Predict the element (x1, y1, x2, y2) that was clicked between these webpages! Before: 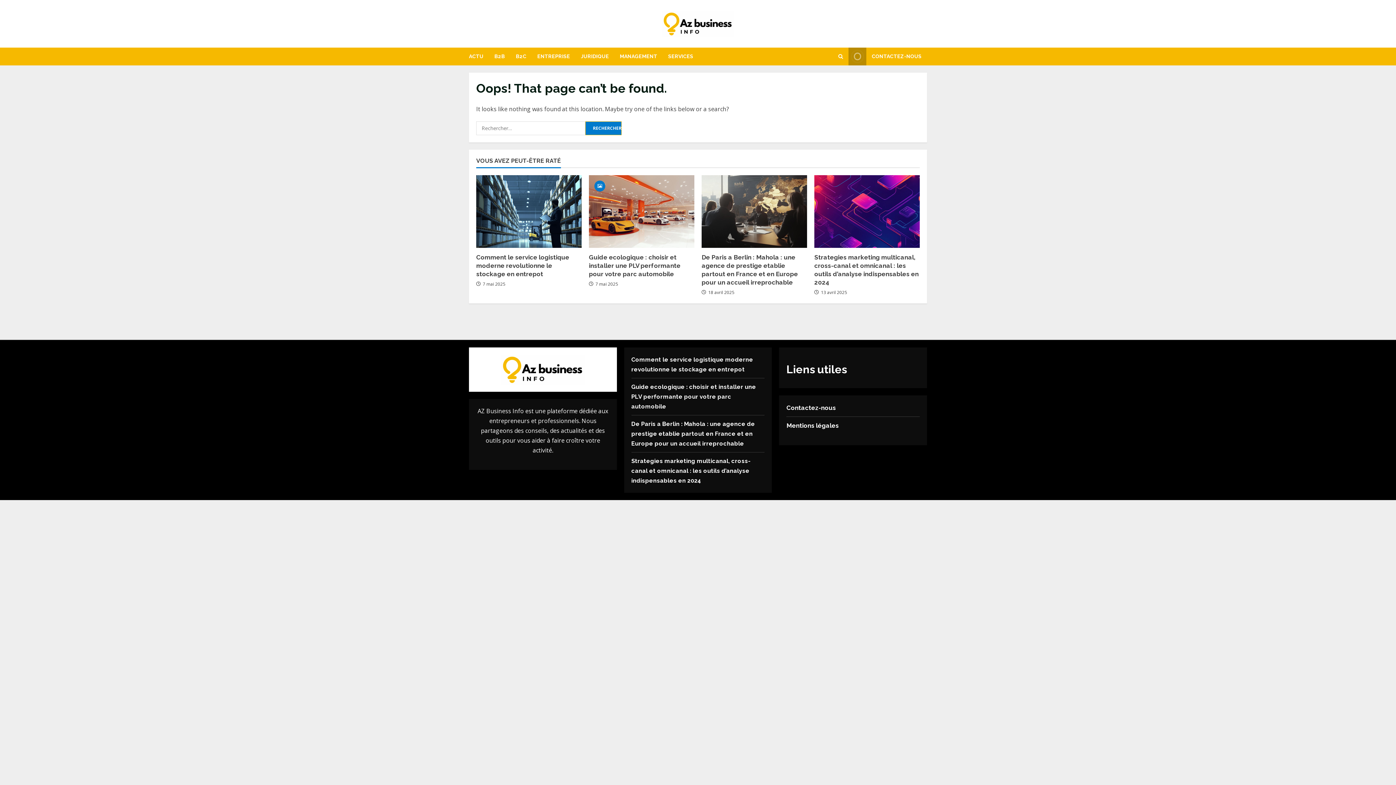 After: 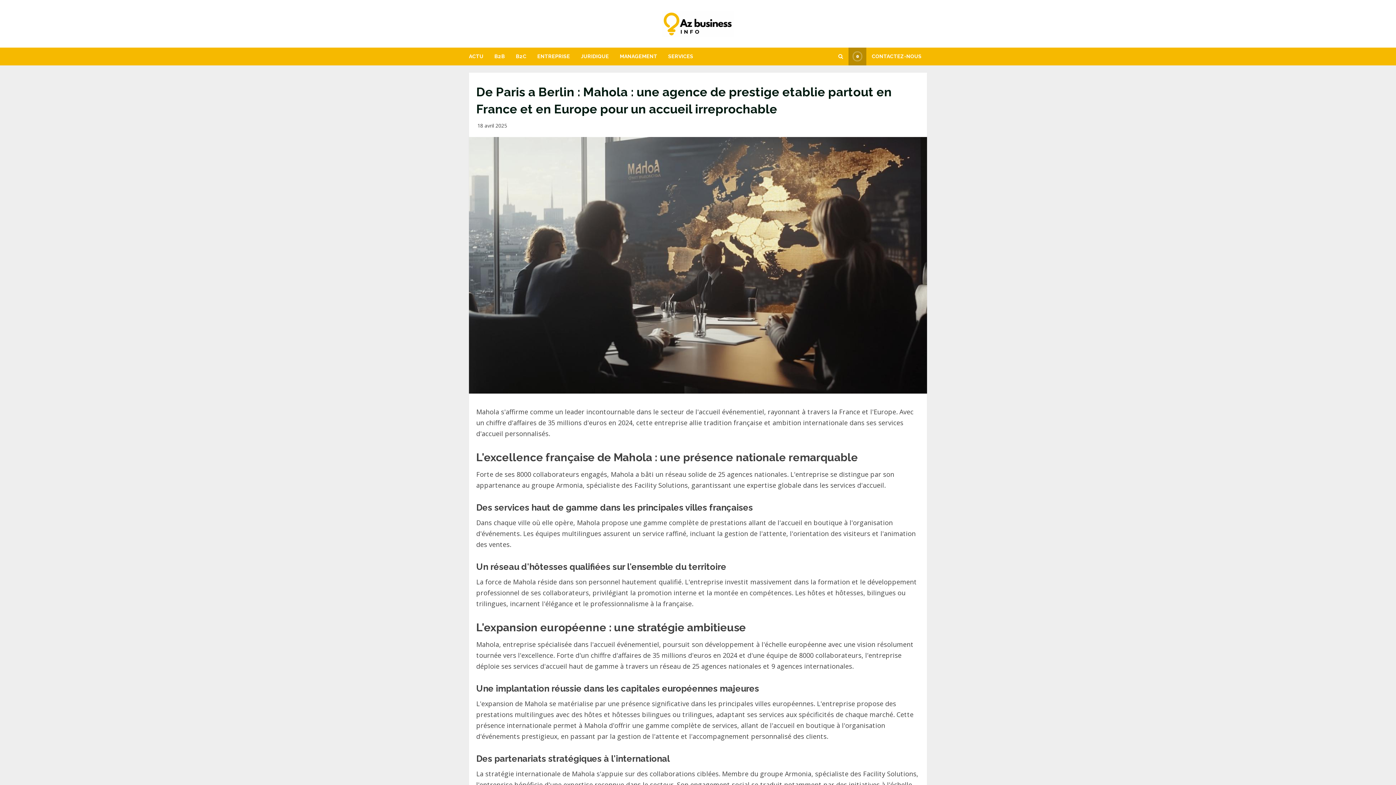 Action: bbox: (701, 175, 807, 247) label: De Paris a Berlin : Mahola : une agence de prestige etablie partout en France et en Europe pour un accueil irreprochable